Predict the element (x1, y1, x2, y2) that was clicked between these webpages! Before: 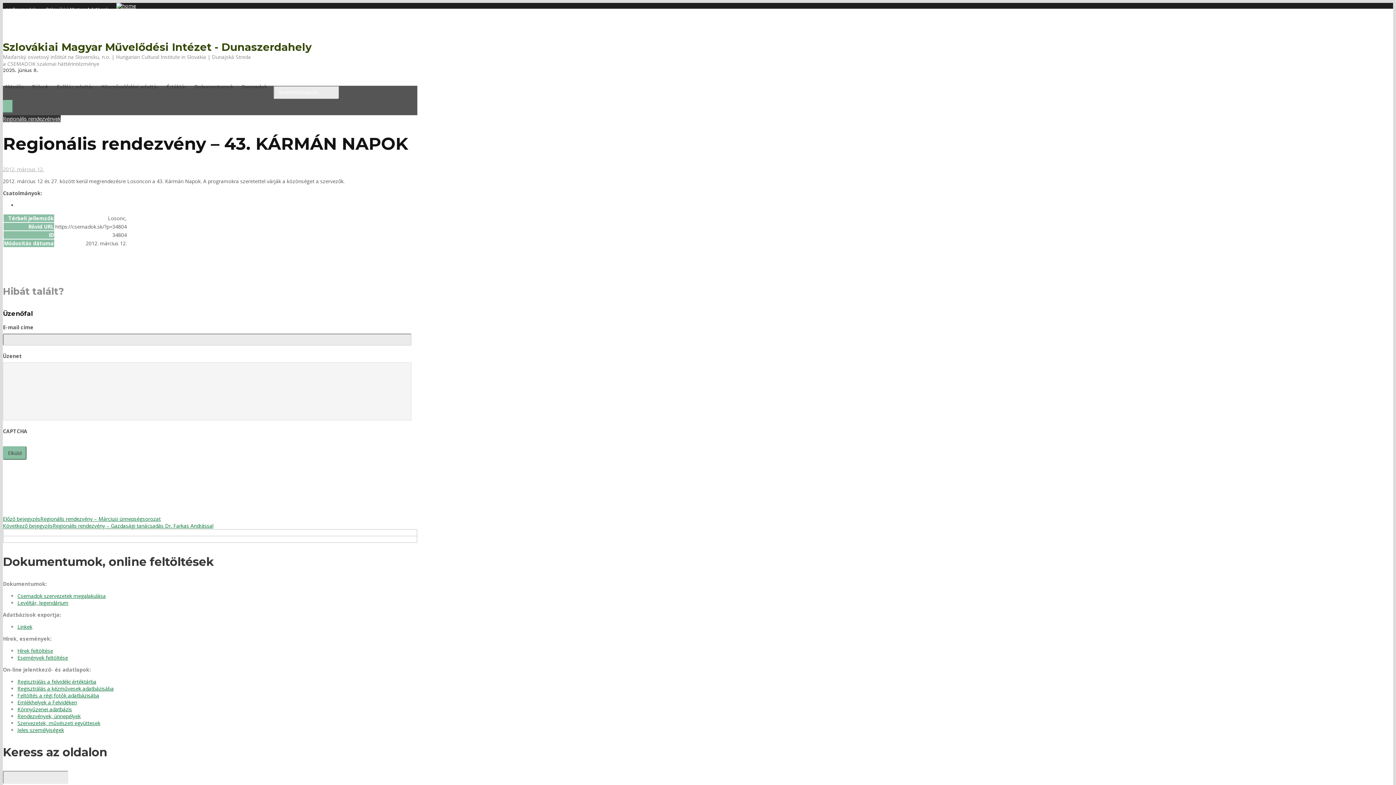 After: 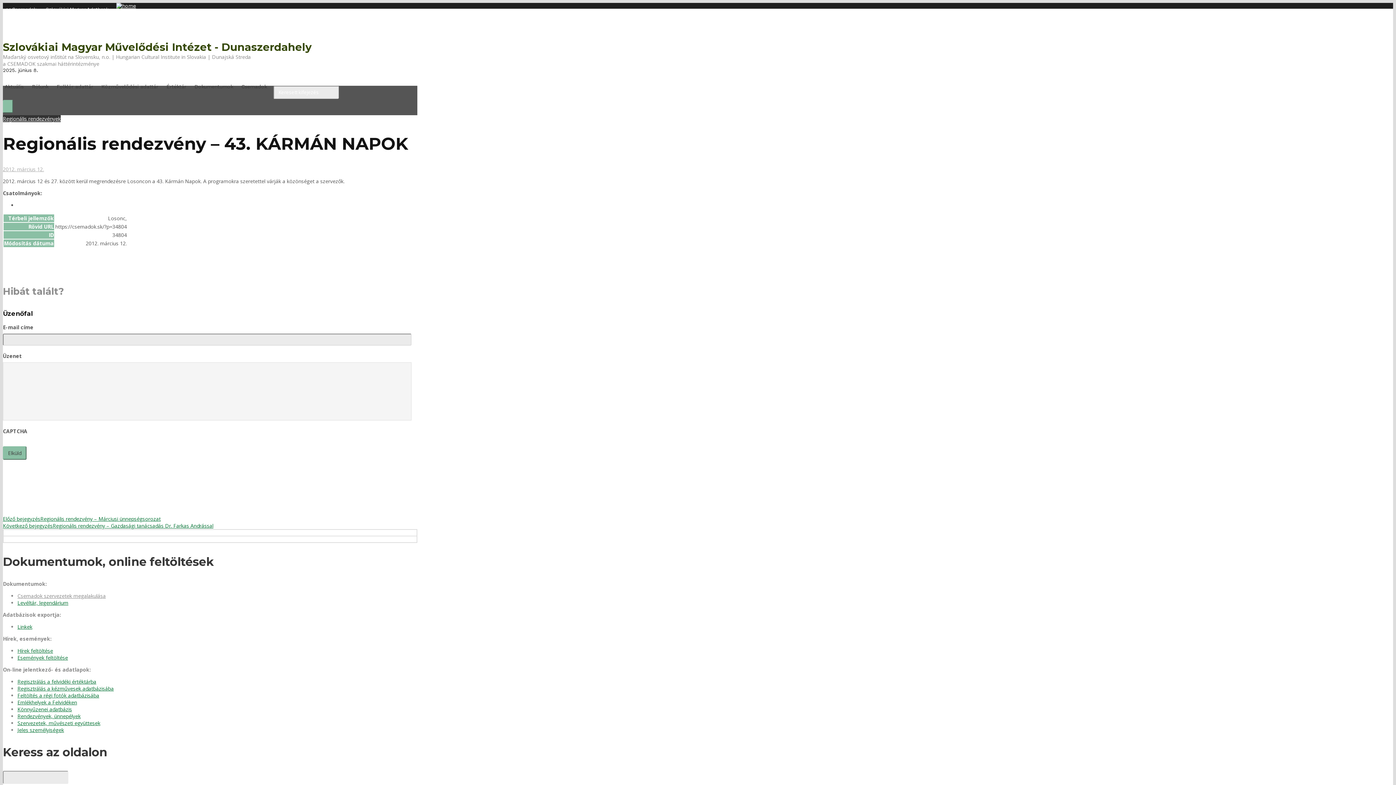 Action: label: Csemadok szervezetek megalakulása bbox: (17, 592, 105, 599)